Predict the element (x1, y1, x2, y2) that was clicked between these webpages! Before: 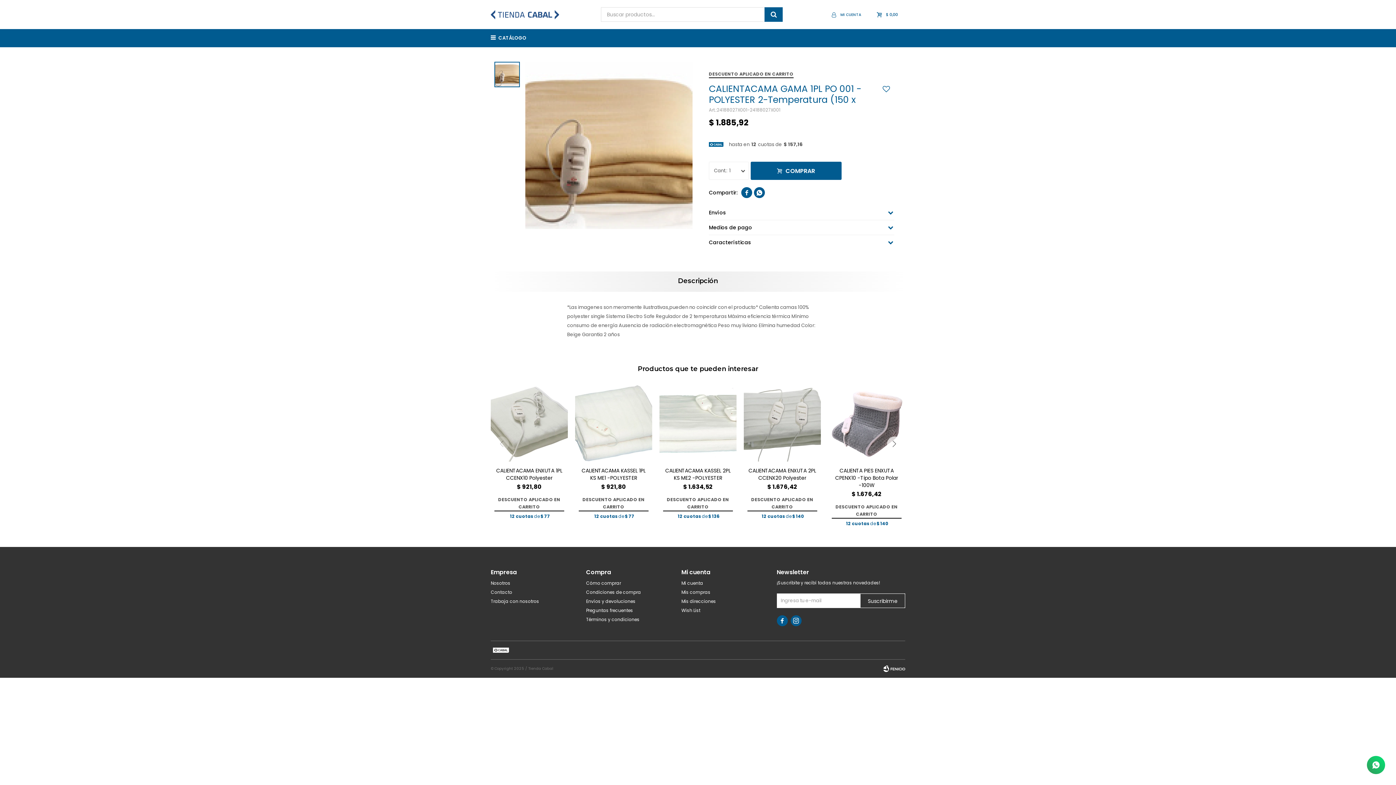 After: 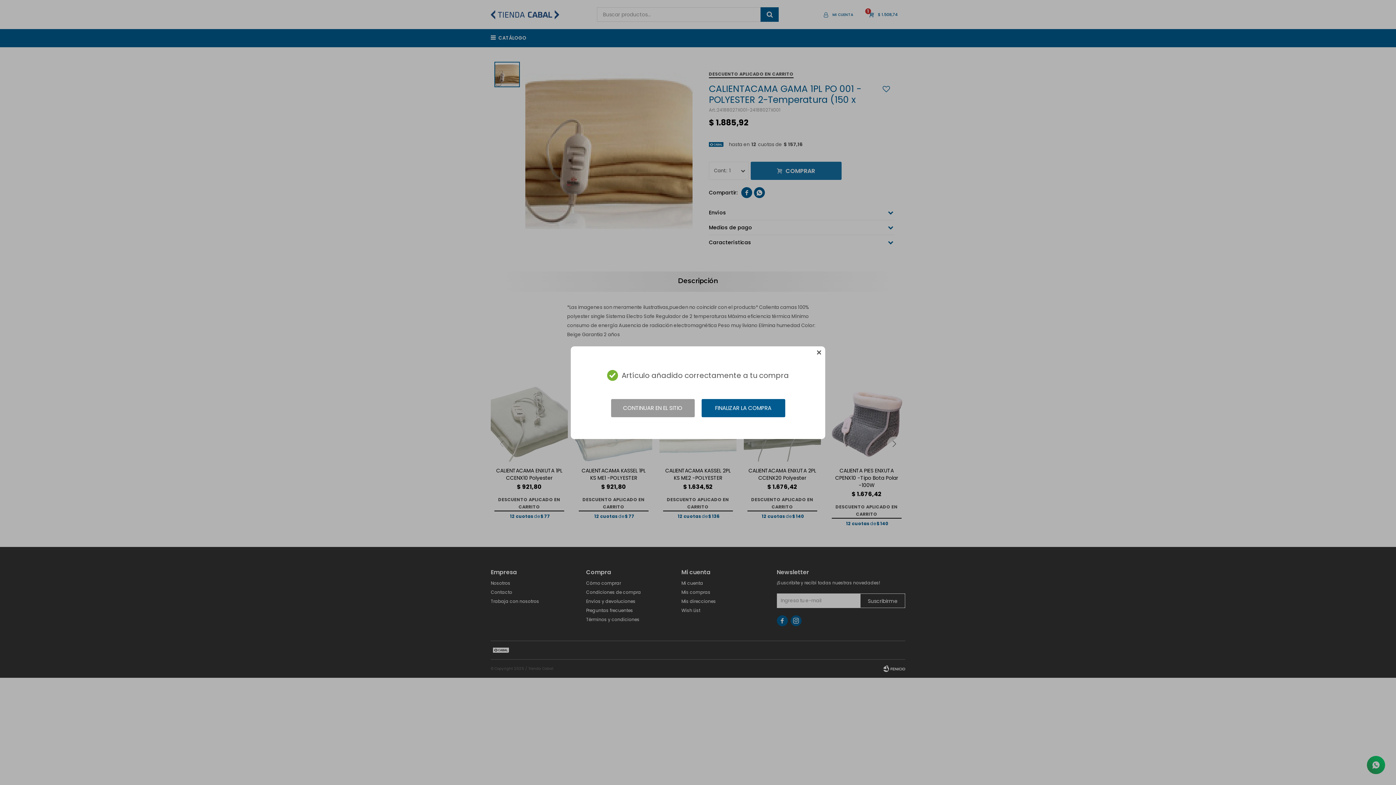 Action: label: COMPRAR bbox: (750, 161, 841, 180)